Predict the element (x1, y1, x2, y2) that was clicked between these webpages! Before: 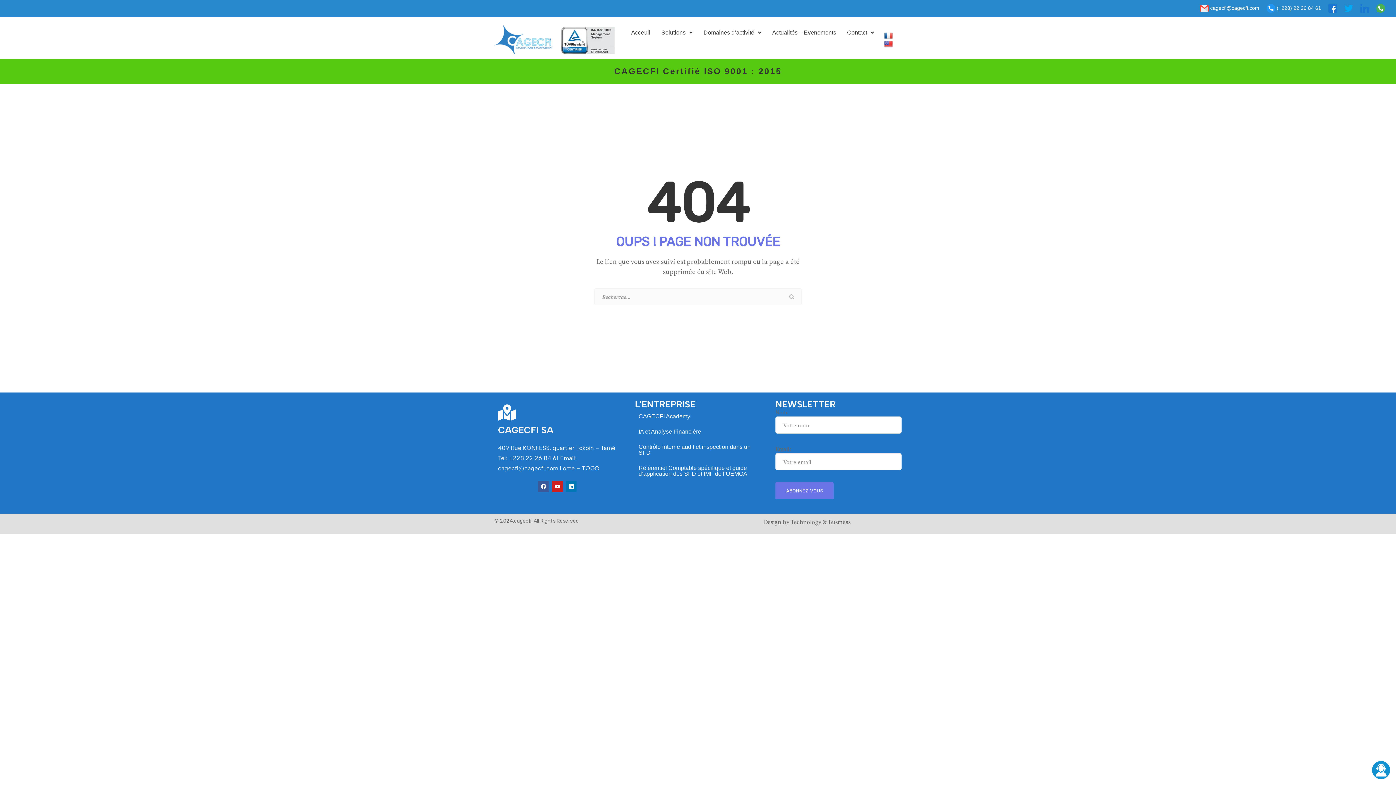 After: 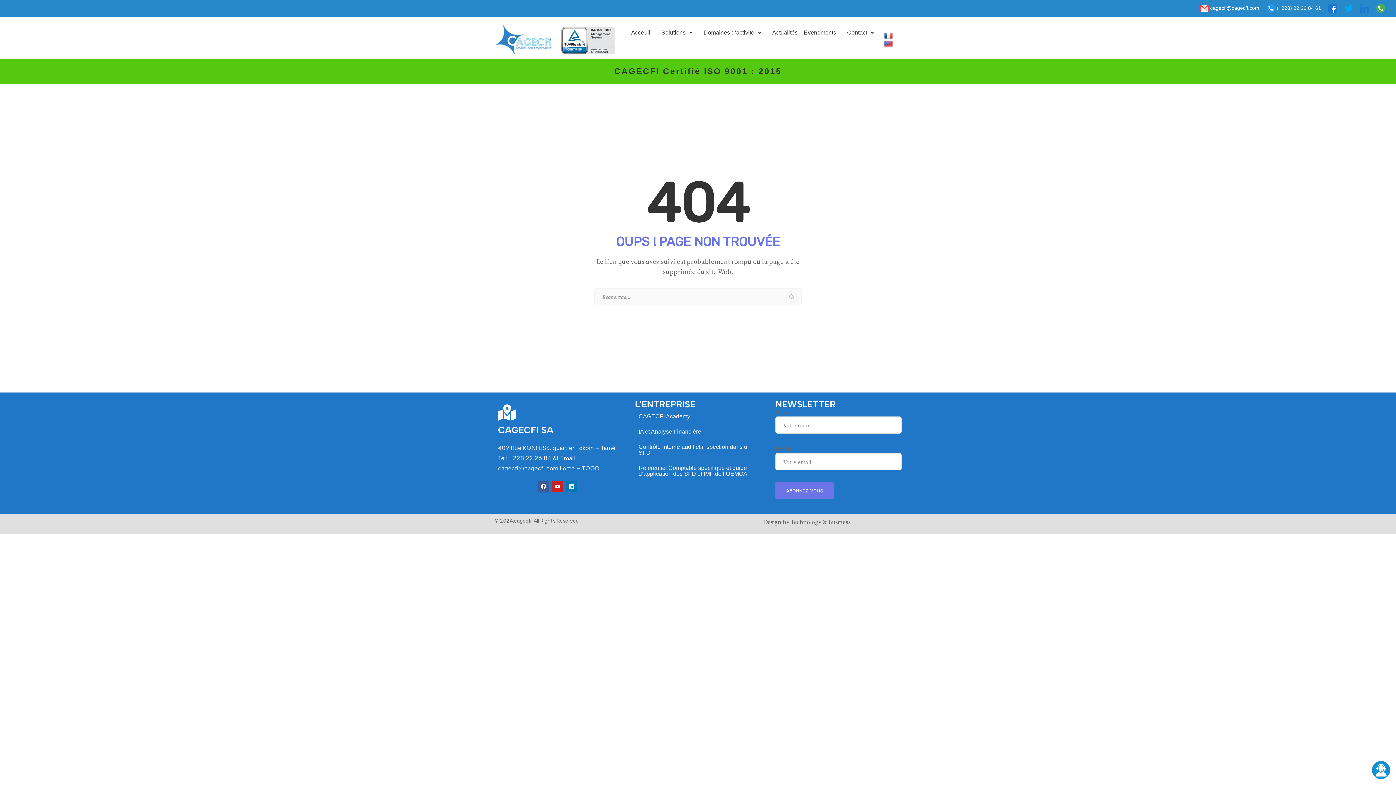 Action: label: Linkedin bbox: (565, 481, 576, 492)